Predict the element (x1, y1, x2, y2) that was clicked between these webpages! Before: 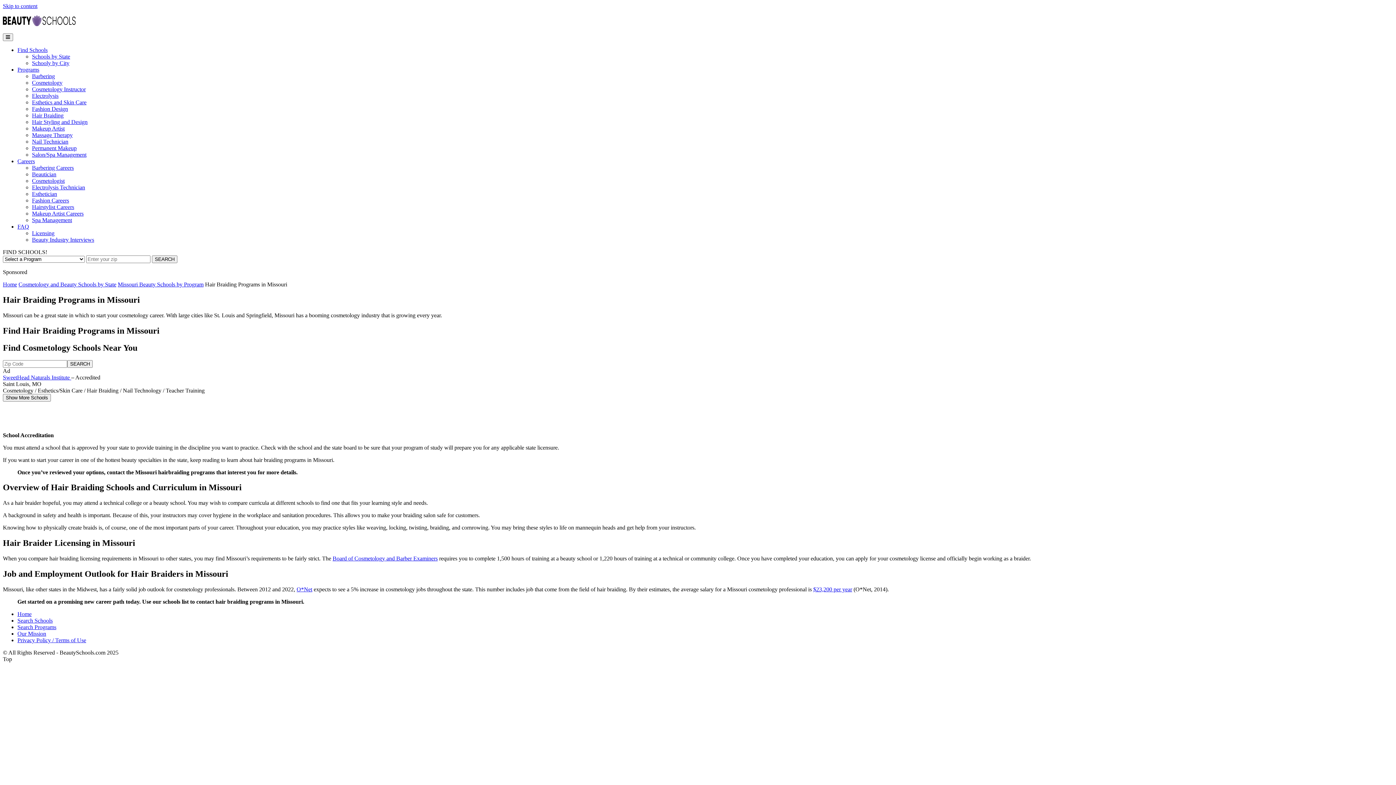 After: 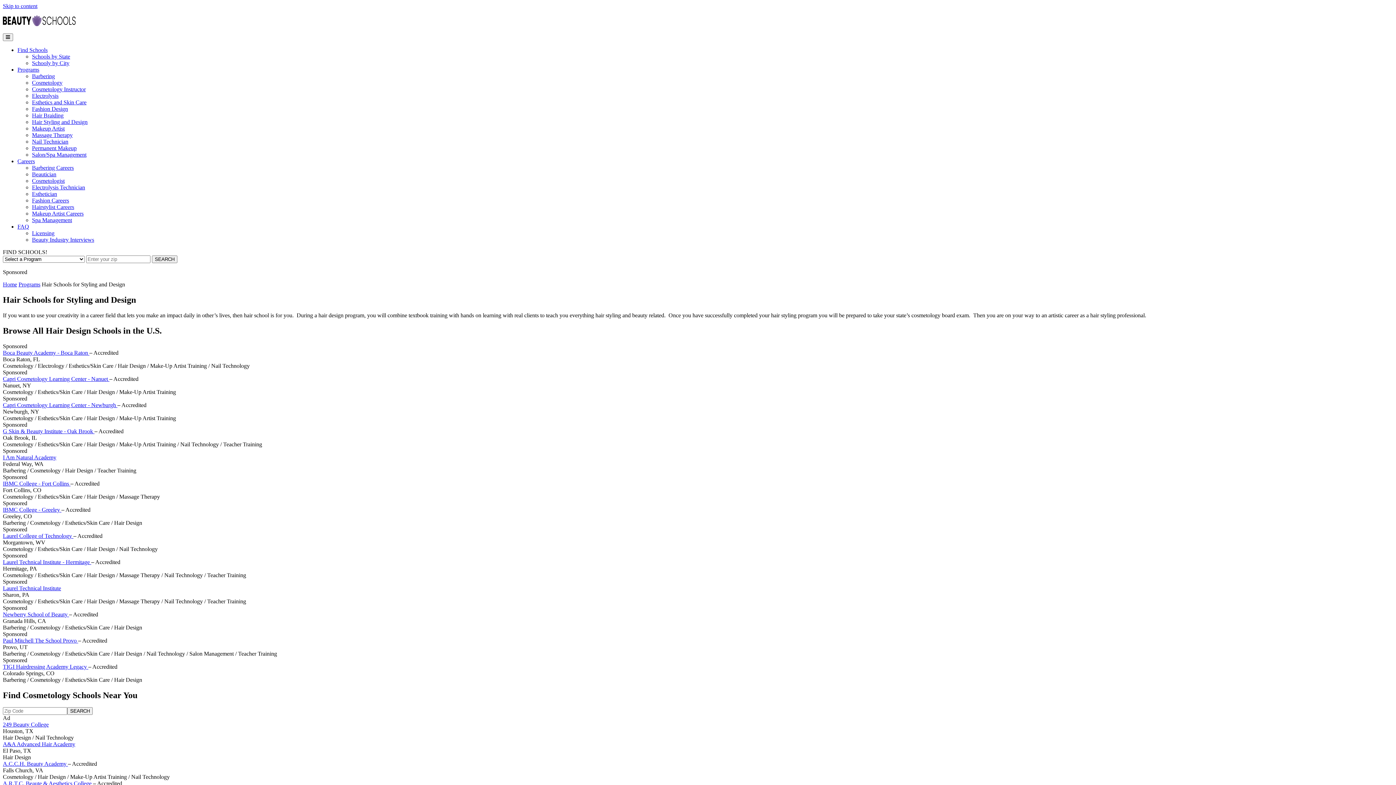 Action: label: Hair Styling and Design bbox: (32, 118, 87, 125)